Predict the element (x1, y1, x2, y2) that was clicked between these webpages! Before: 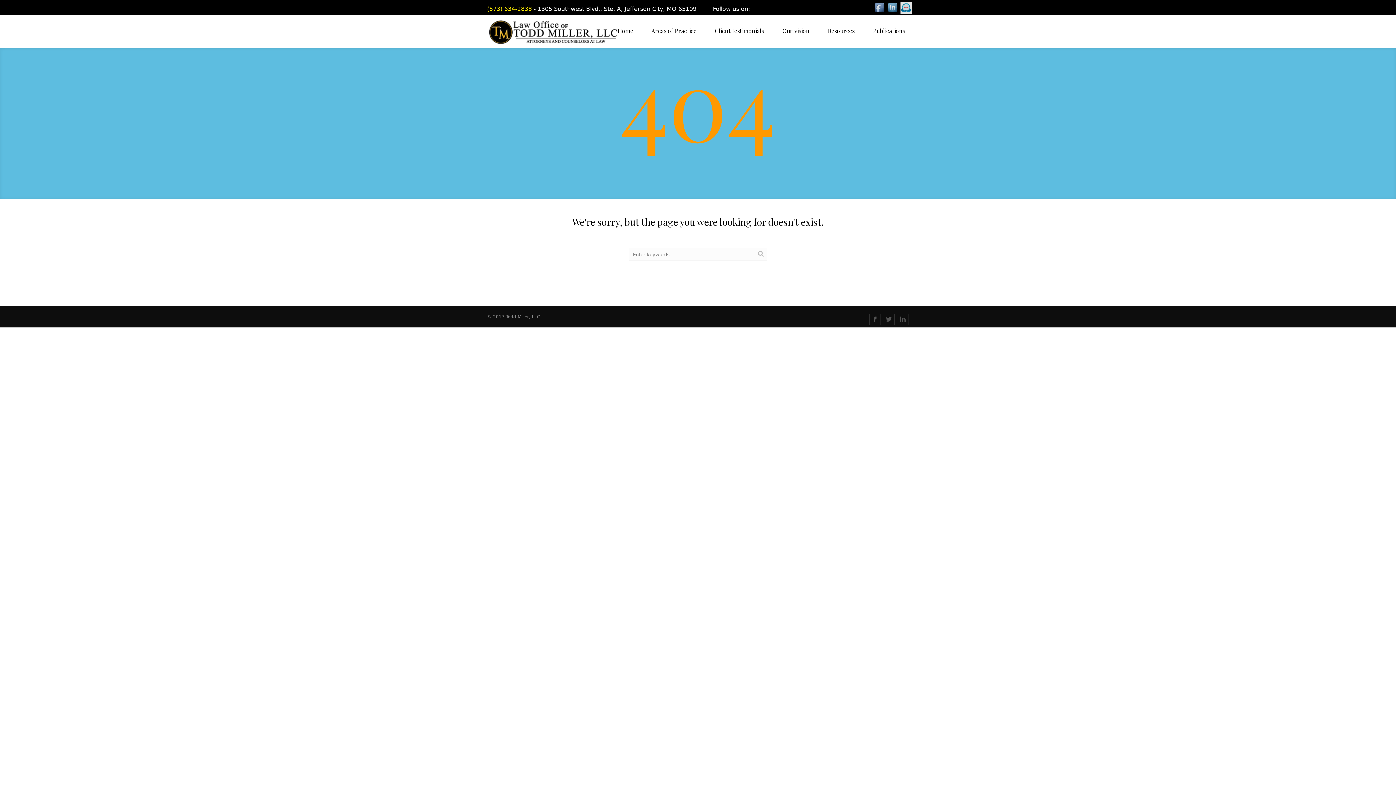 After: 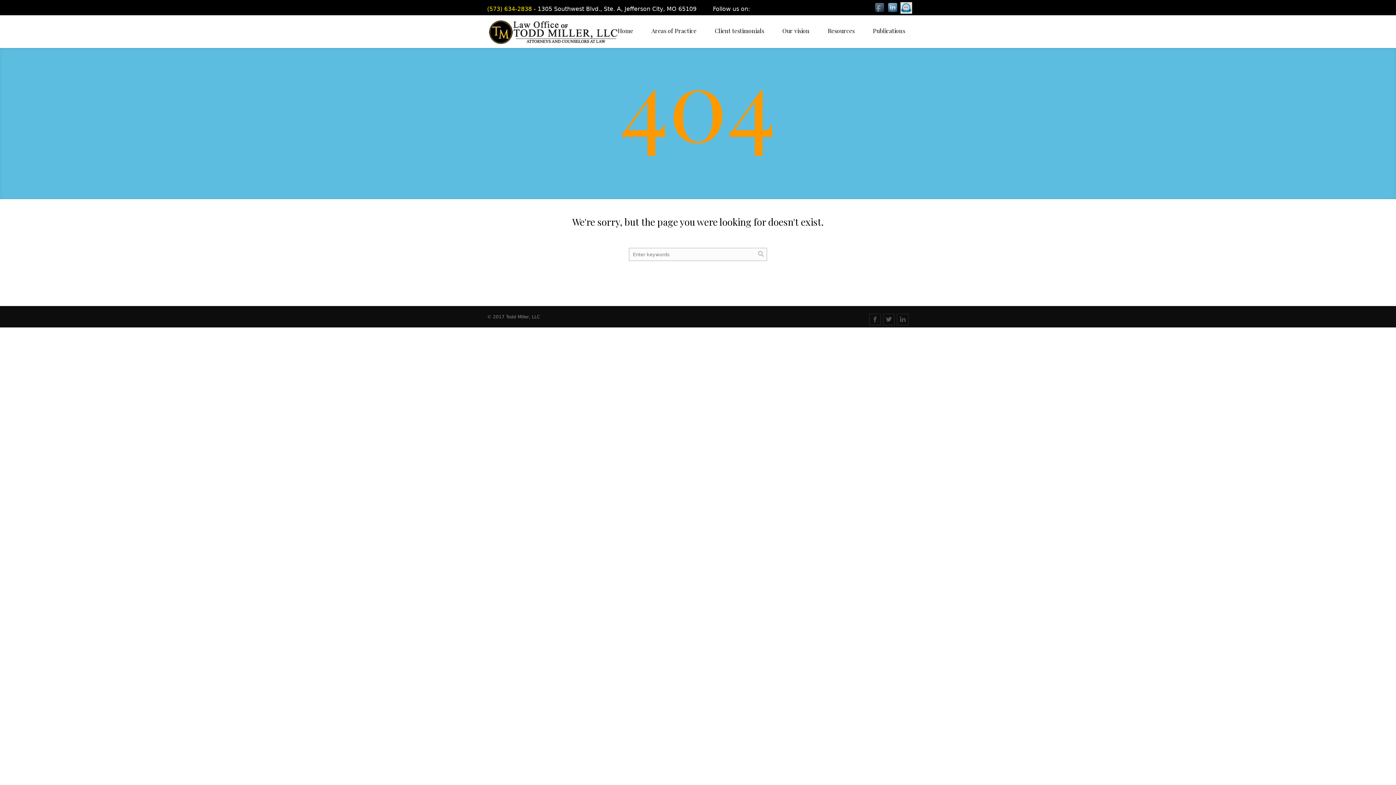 Action: bbox: (871, 0, 882, 11)